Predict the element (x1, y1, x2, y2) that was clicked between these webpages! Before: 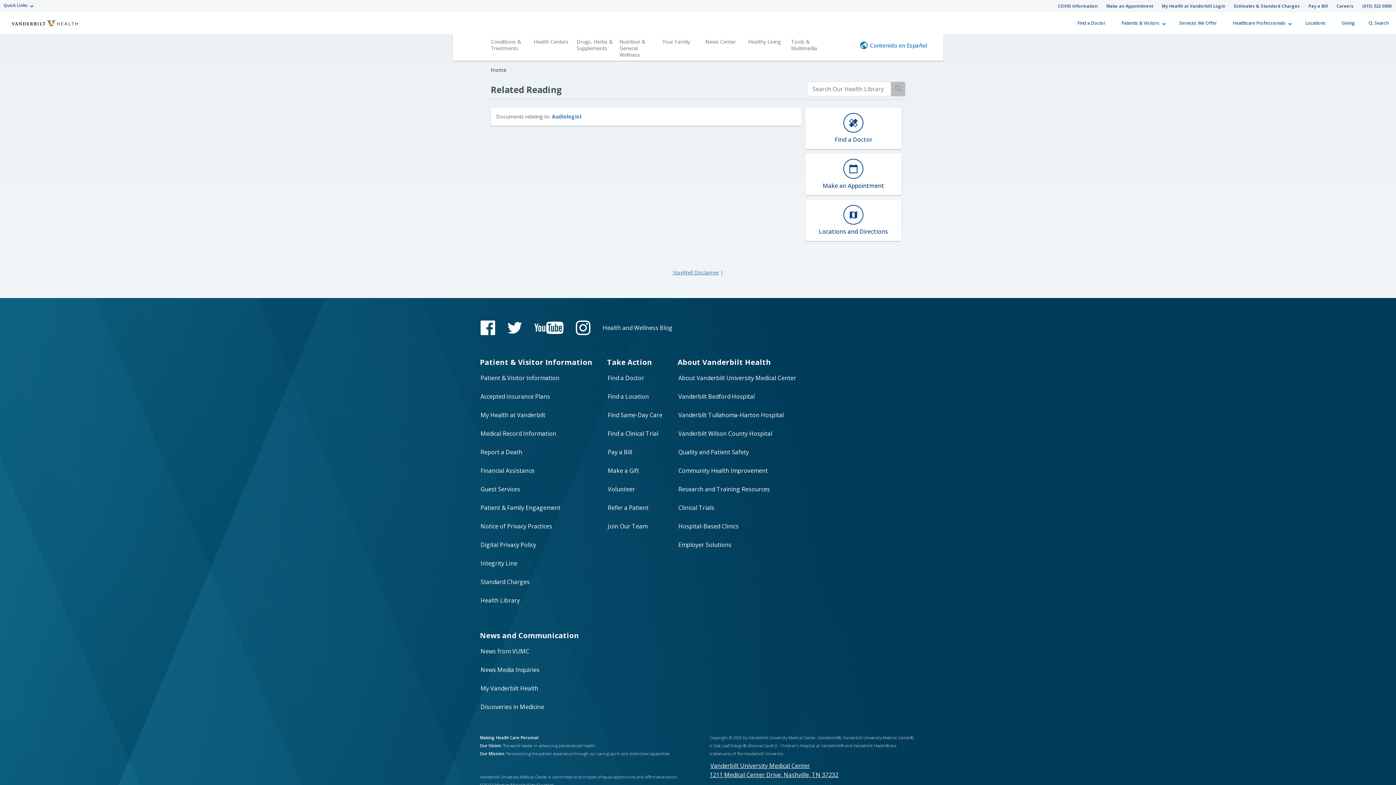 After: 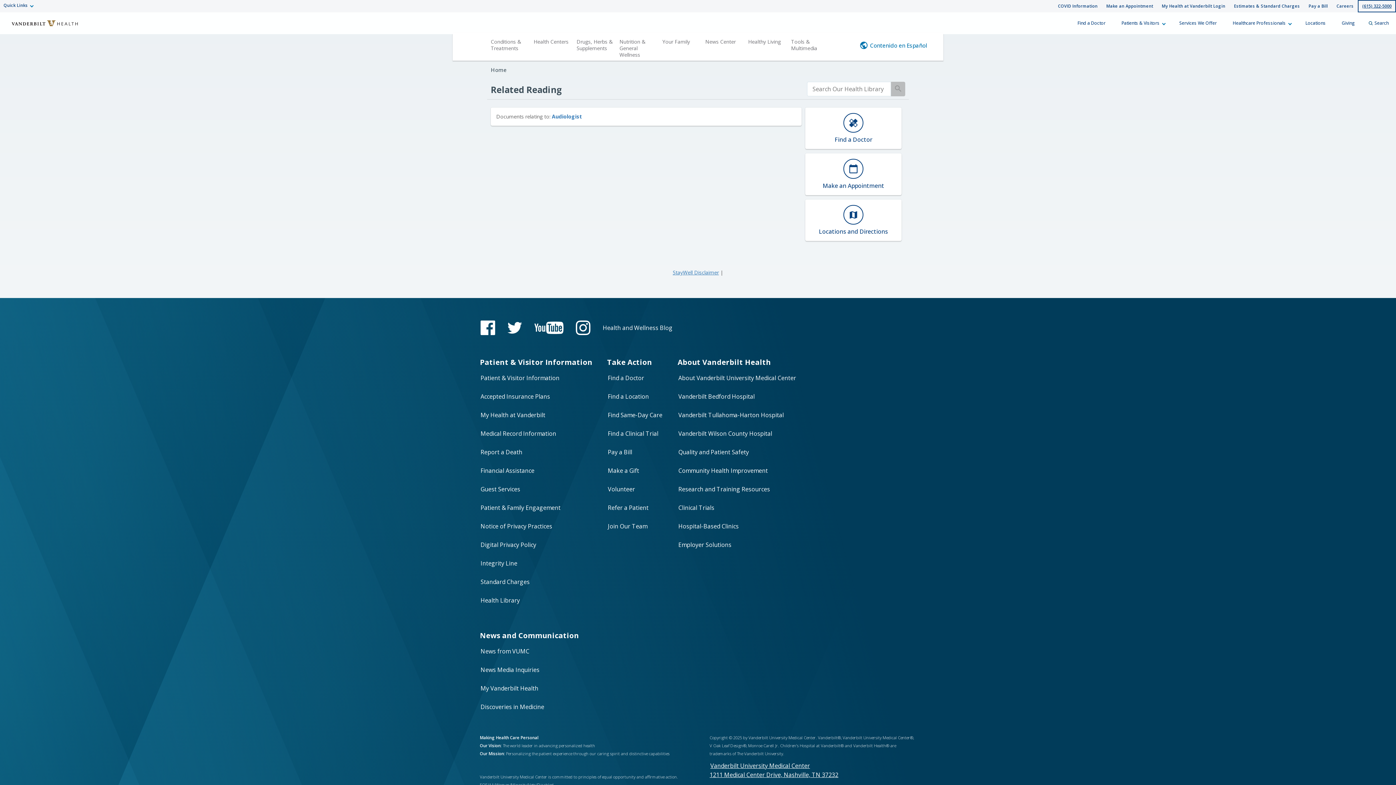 Action: label: (615) 322-5000 bbox: (1358, 0, 1396, 12)